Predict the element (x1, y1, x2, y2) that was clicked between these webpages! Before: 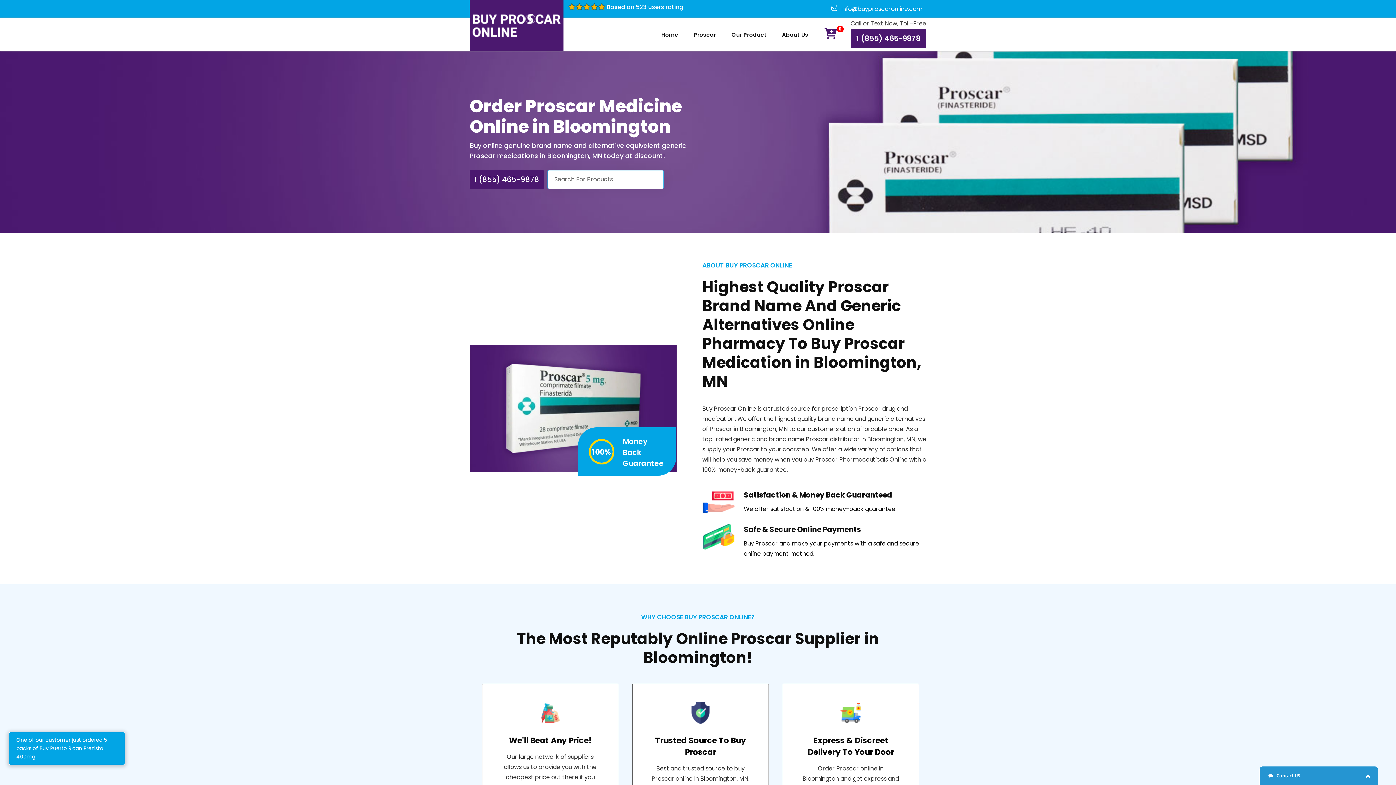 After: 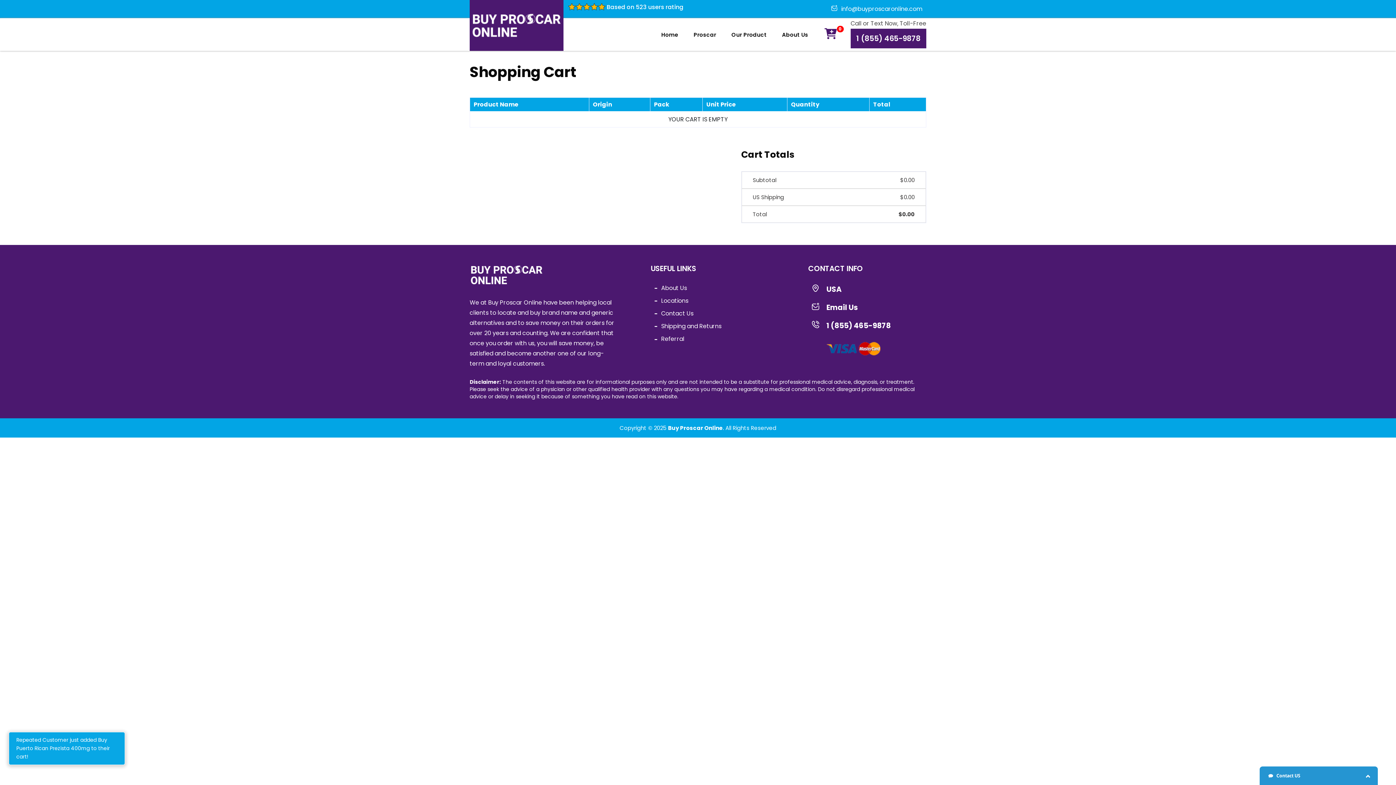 Action: bbox: (824, 31, 837, 40) label: 0